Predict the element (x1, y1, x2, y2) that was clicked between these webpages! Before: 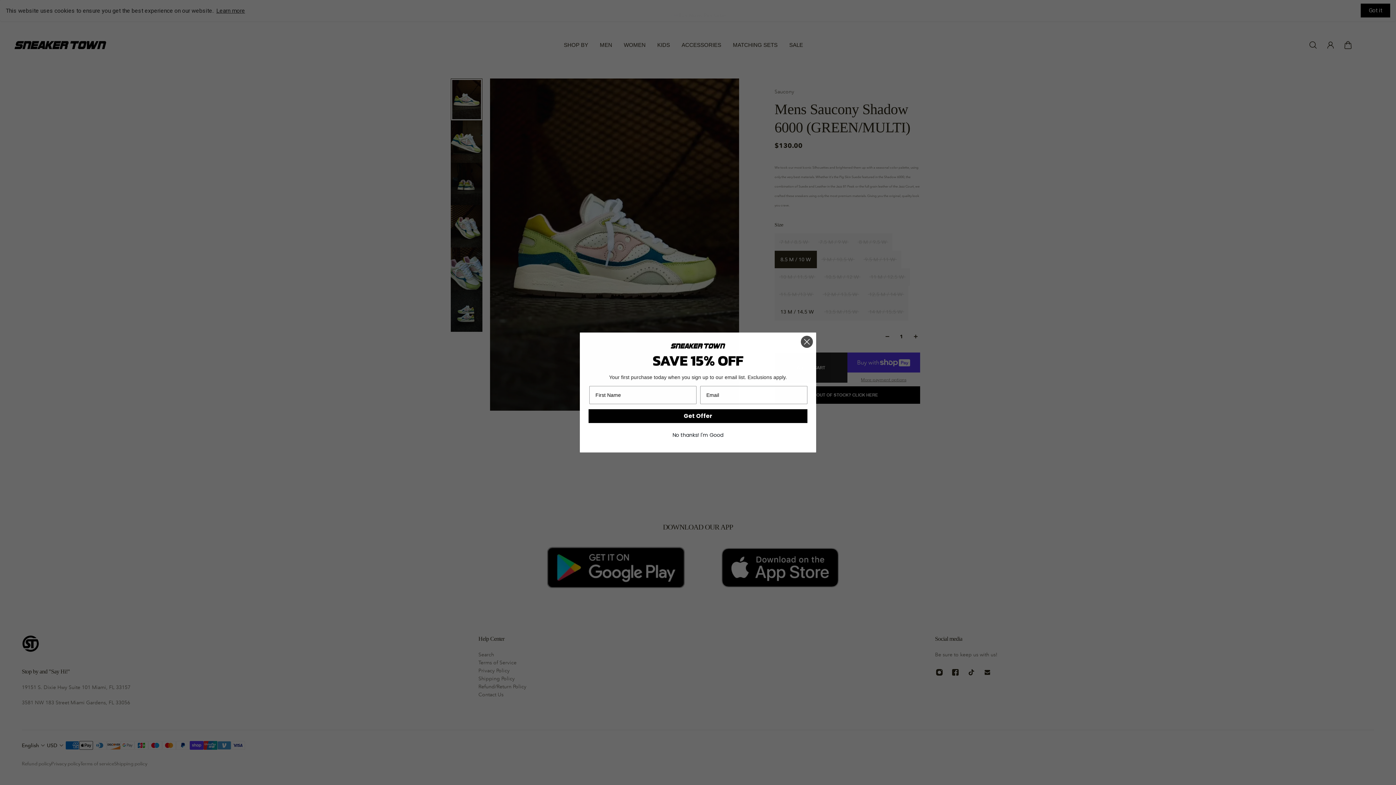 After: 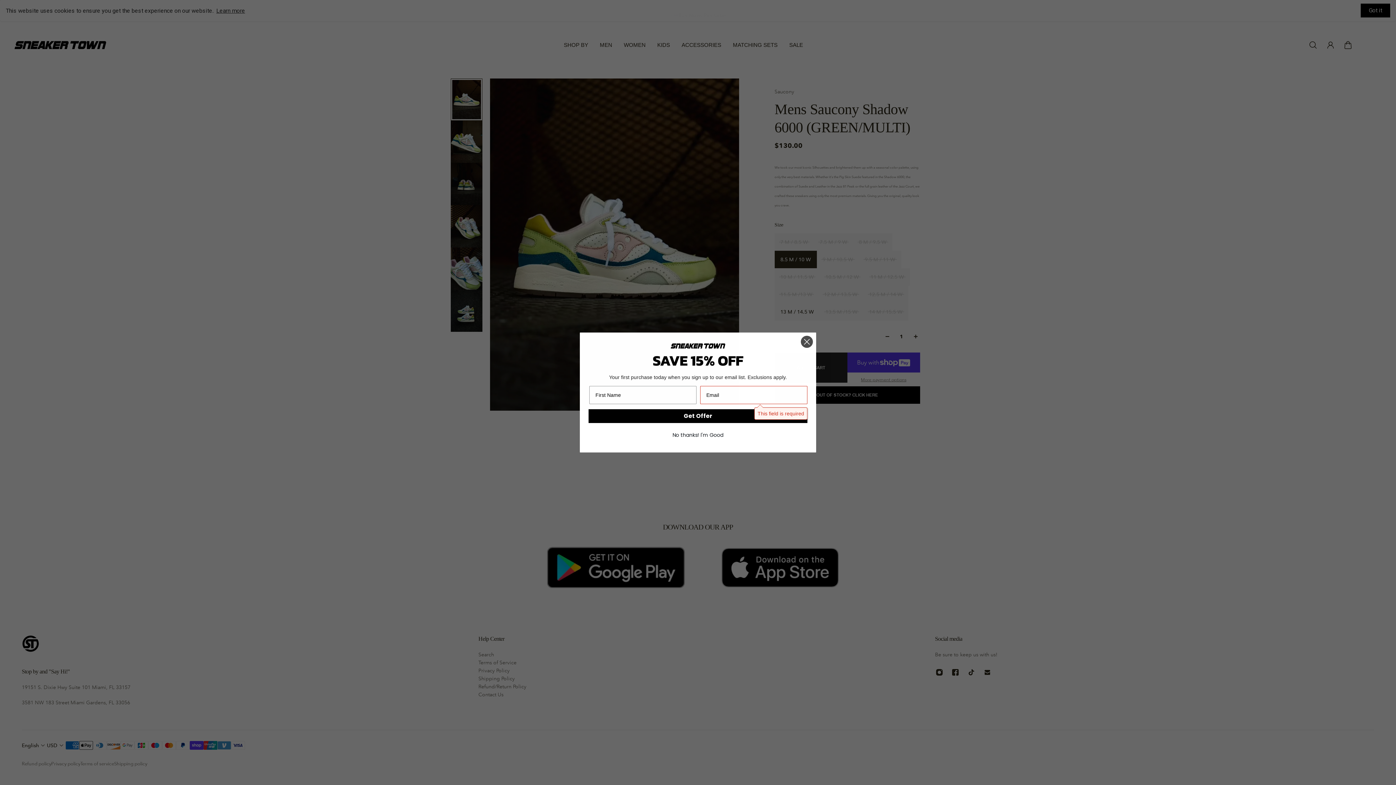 Action: bbox: (588, 409, 807, 423) label: Get Offer